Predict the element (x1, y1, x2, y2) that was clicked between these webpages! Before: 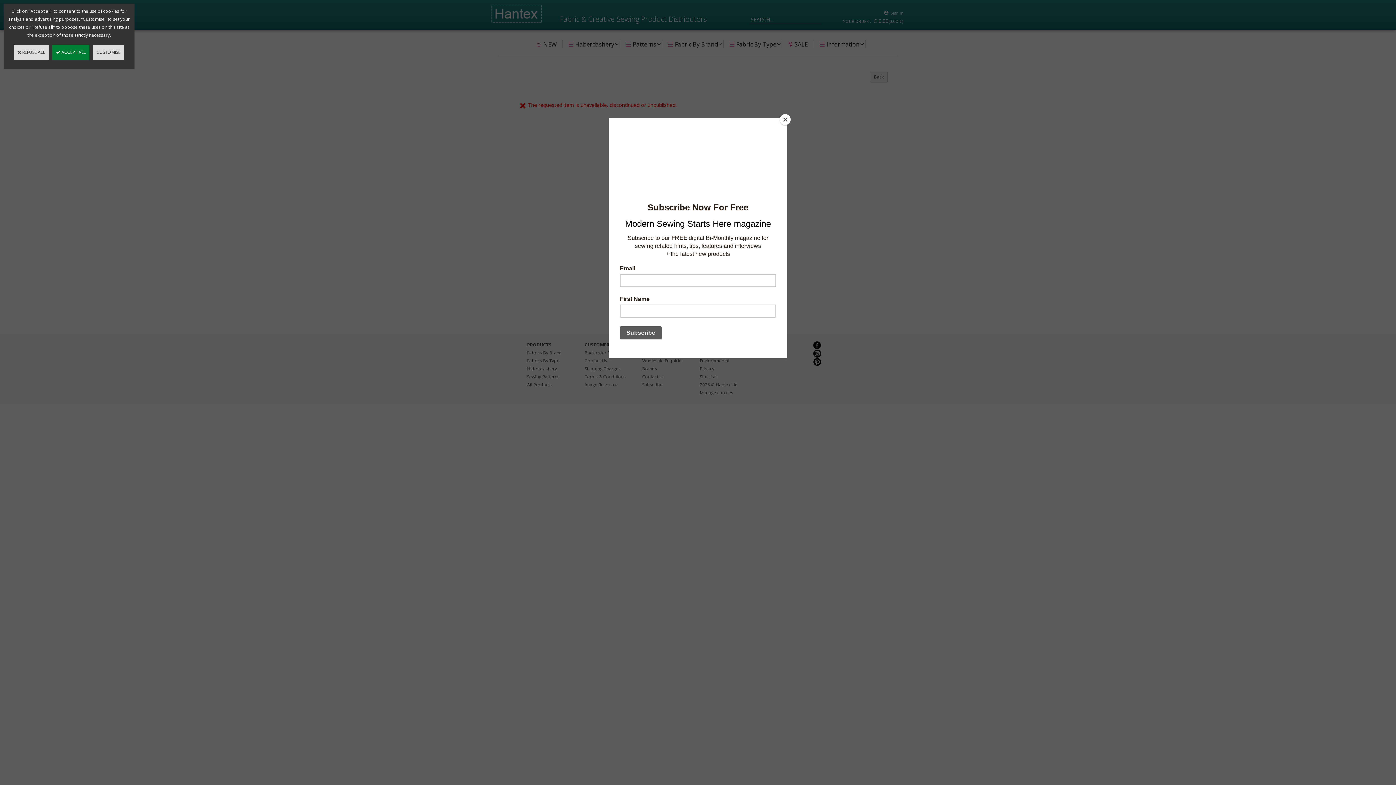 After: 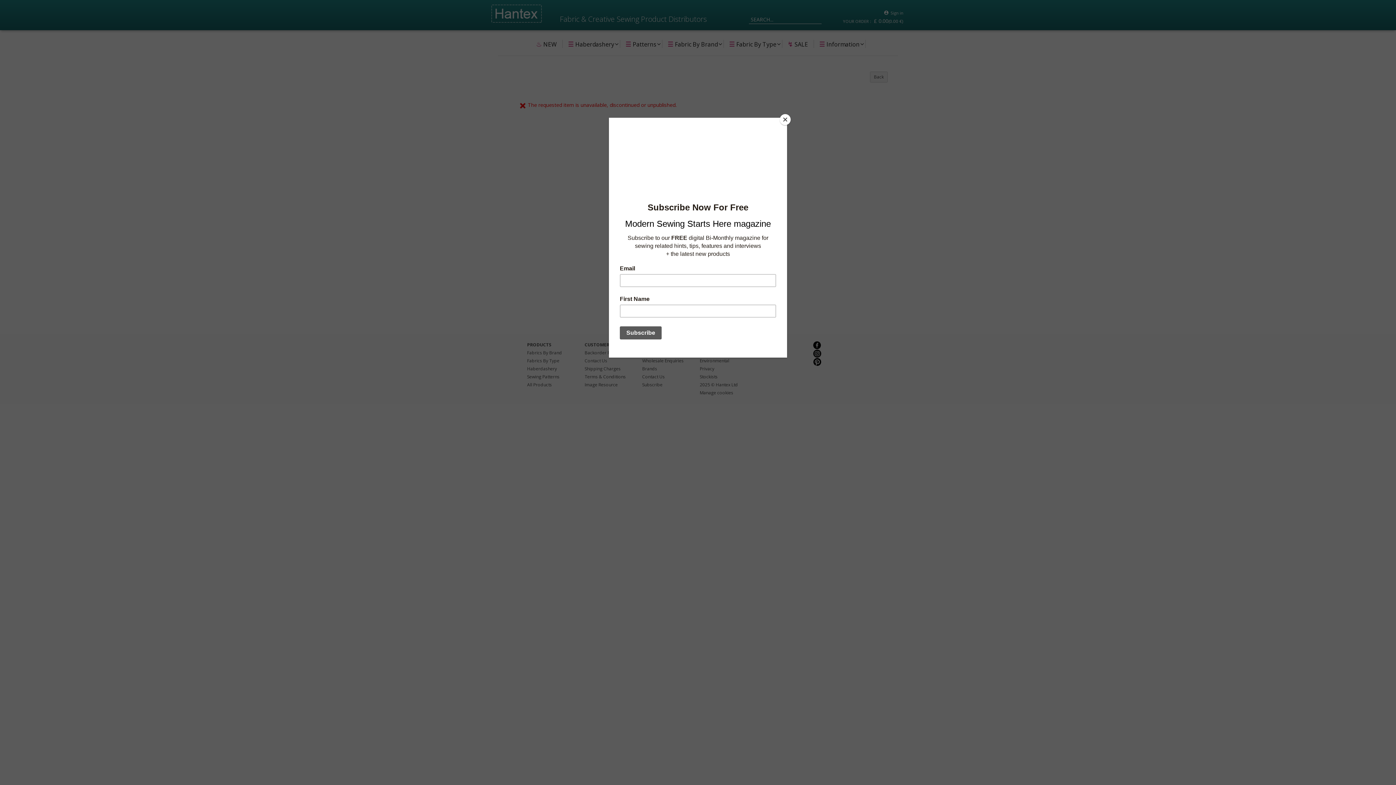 Action: bbox: (52, 44, 89, 60) label:  ACCEPT ALL